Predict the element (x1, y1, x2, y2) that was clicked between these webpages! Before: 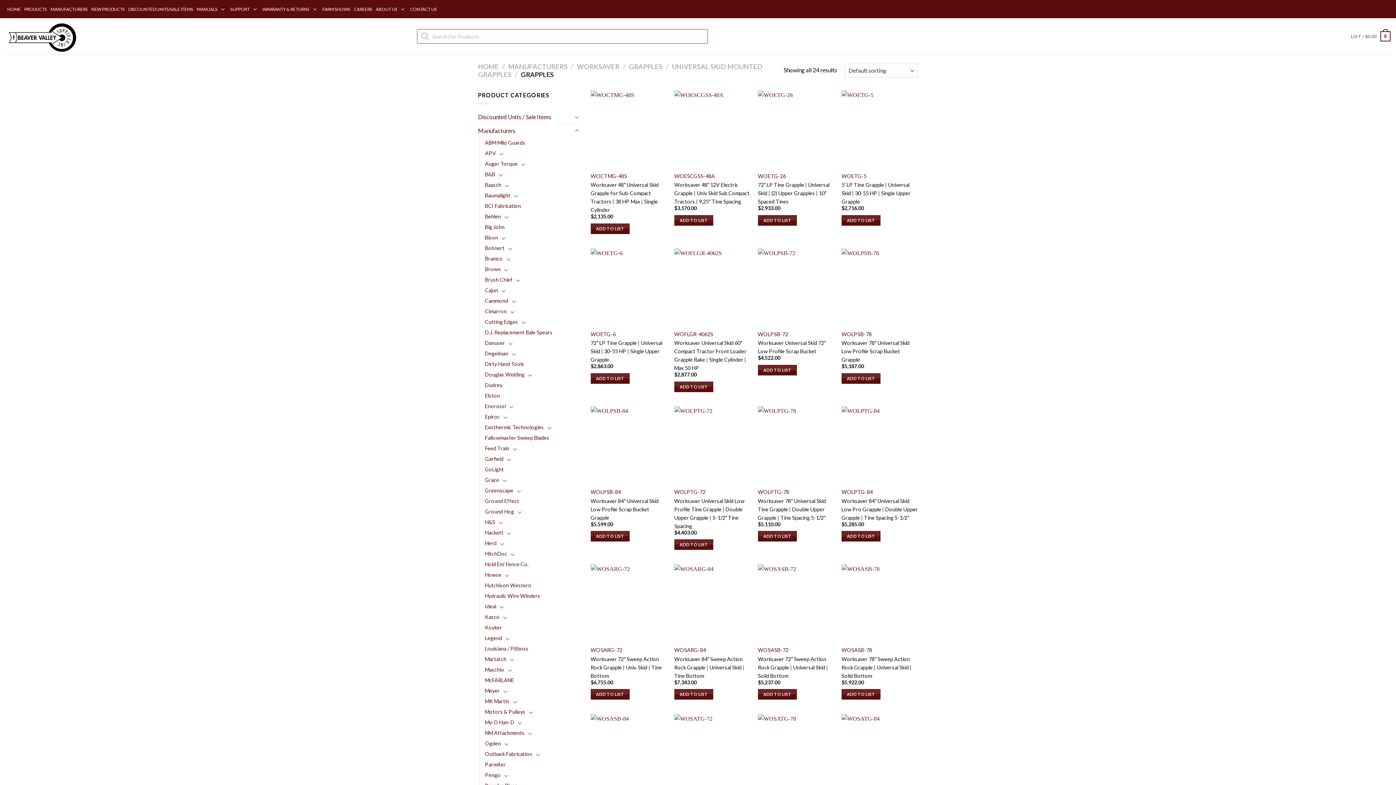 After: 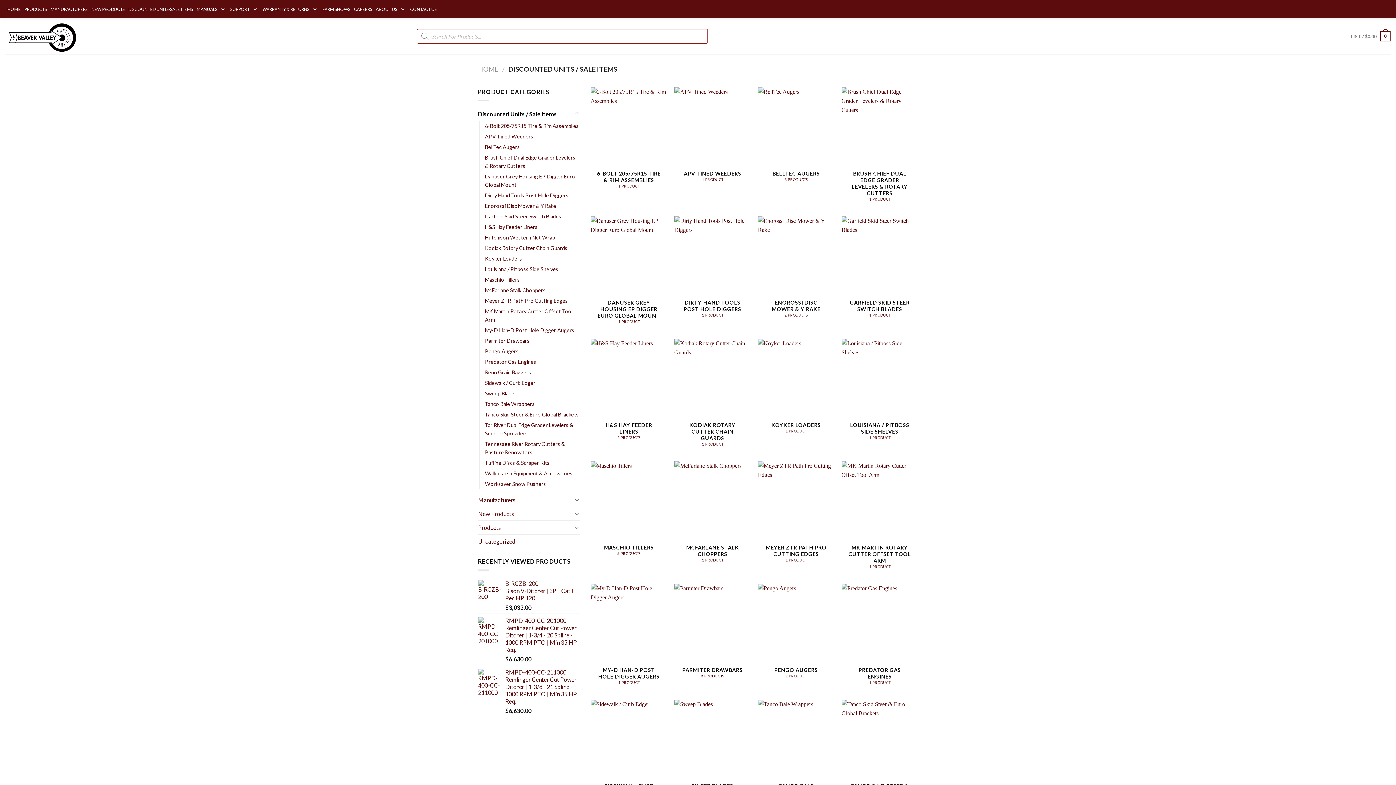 Action: label: DISCOUNTED UNITS/SALE ITEMS bbox: (128, 4, 193, 13)